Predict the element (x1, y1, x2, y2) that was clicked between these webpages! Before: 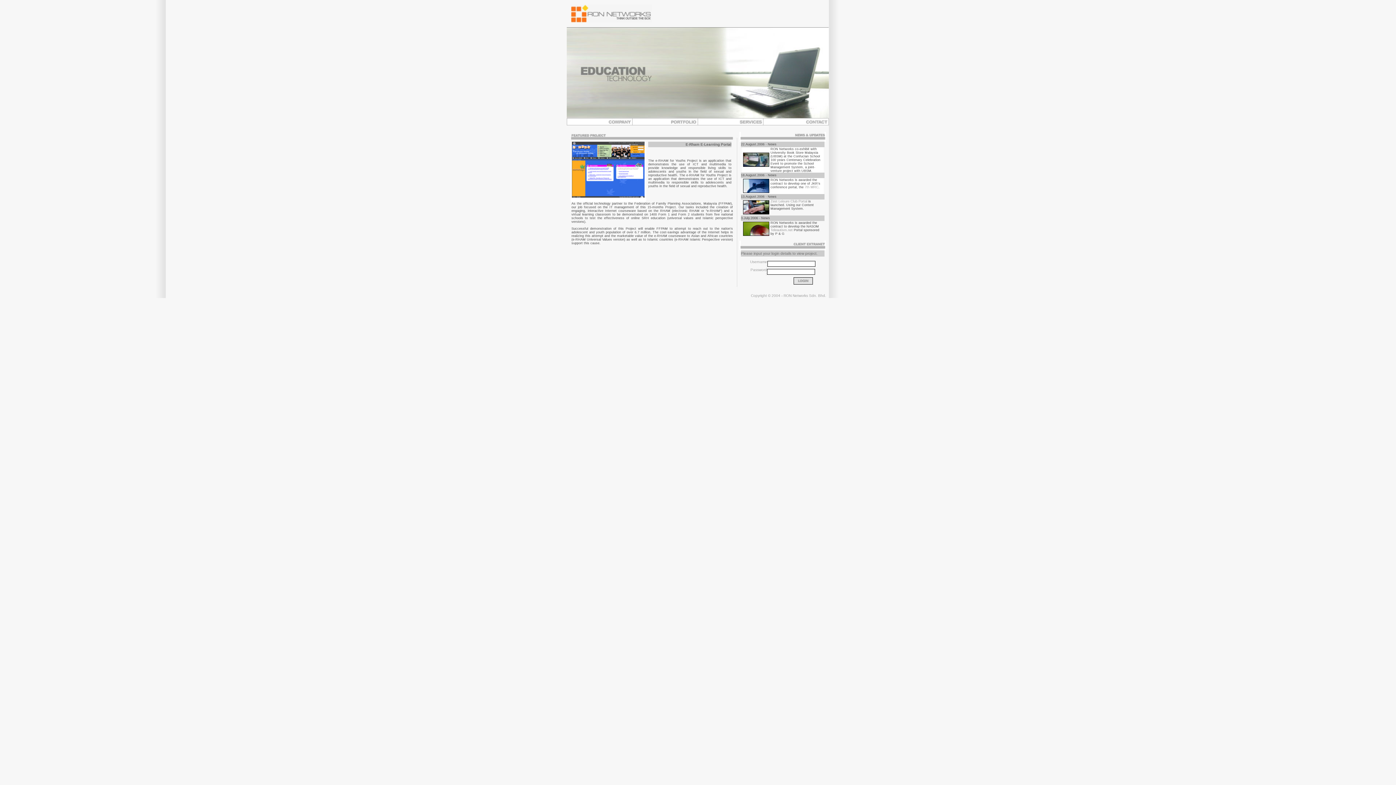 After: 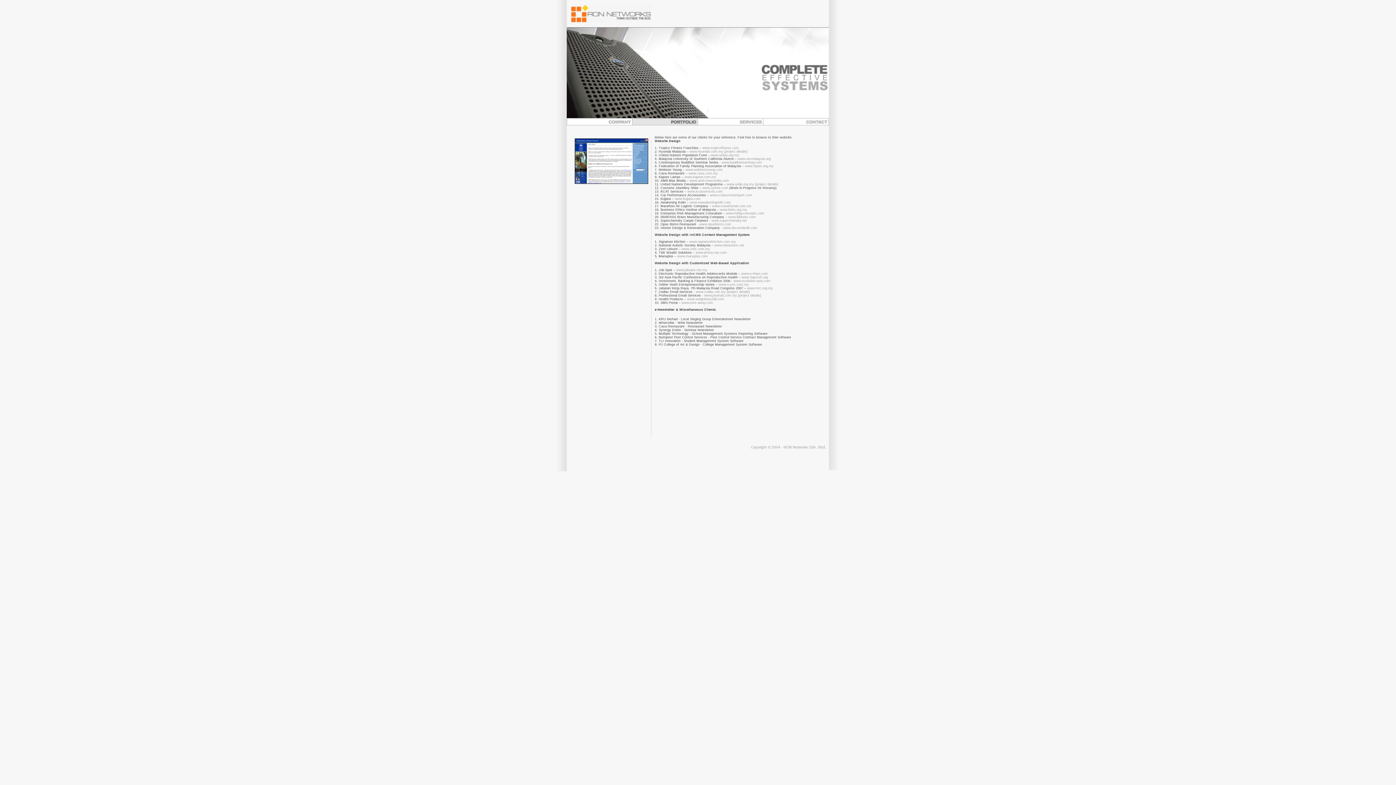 Action: bbox: (632, 122, 697, 126)